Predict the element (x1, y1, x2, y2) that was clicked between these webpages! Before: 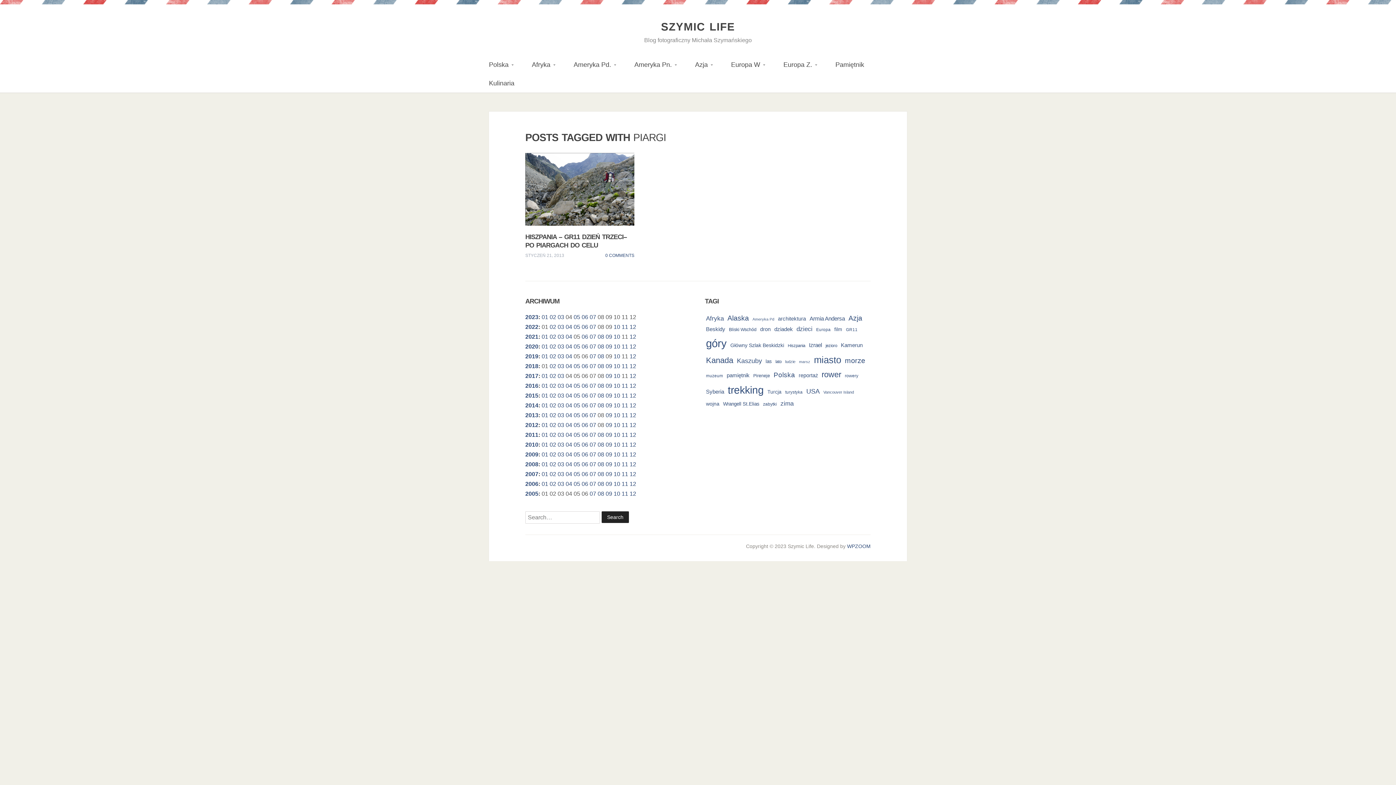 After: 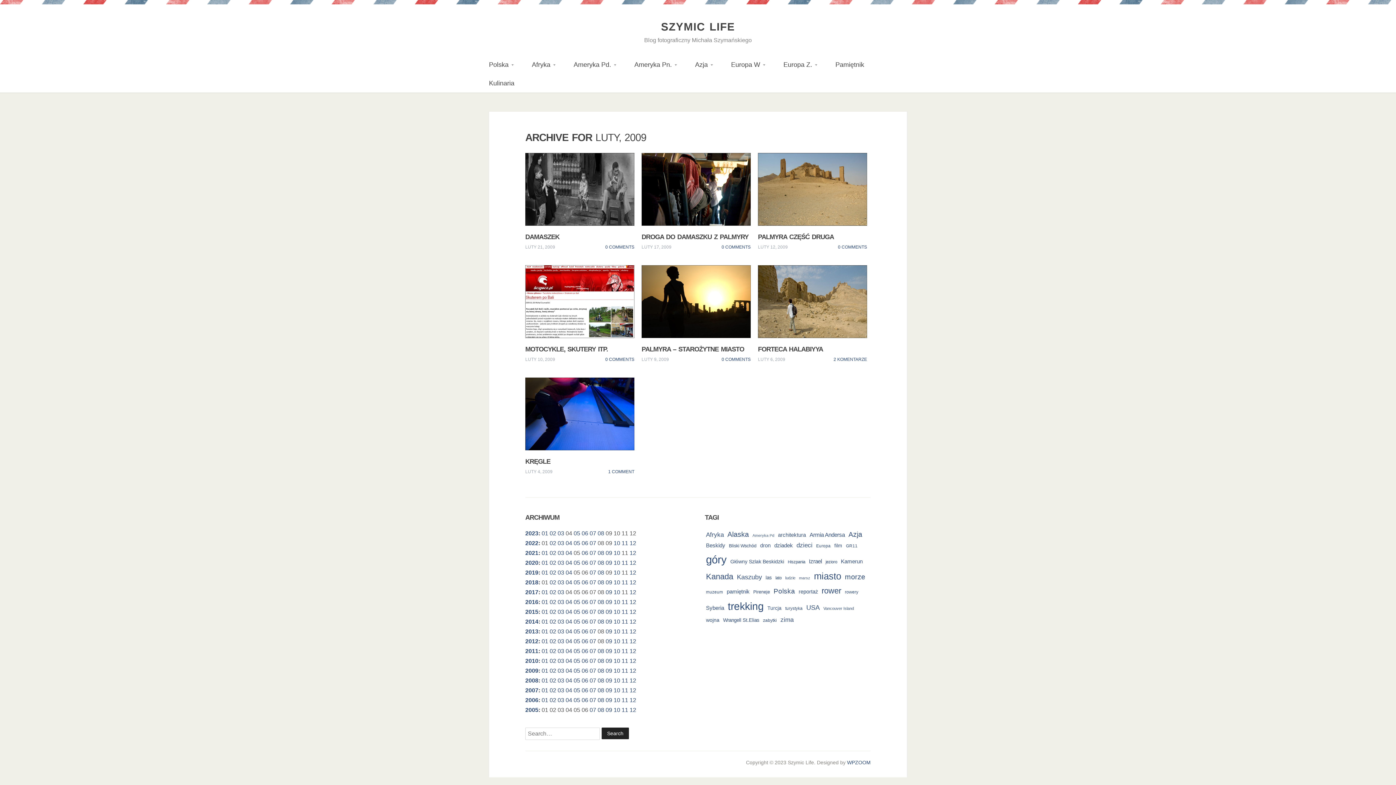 Action: label: 02 bbox: (549, 451, 556, 457)